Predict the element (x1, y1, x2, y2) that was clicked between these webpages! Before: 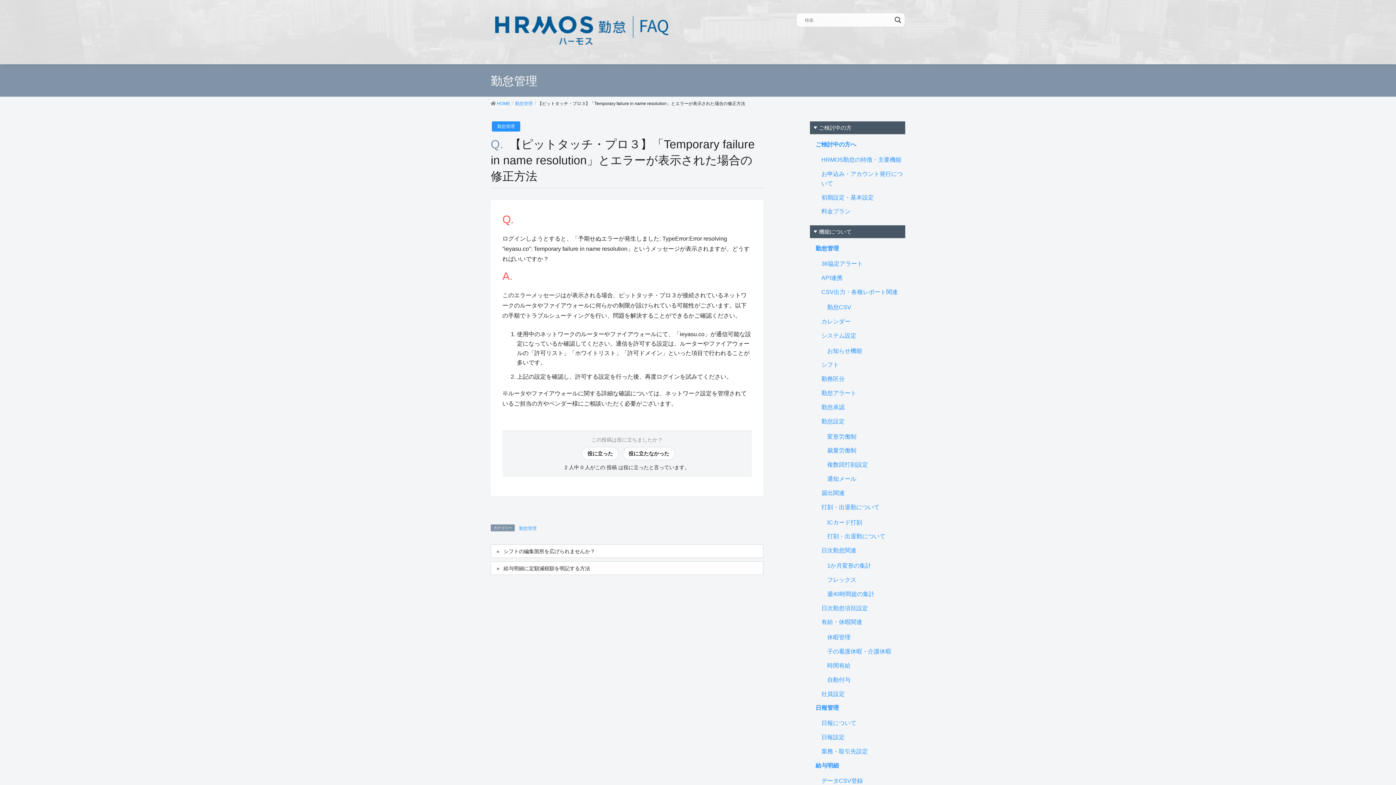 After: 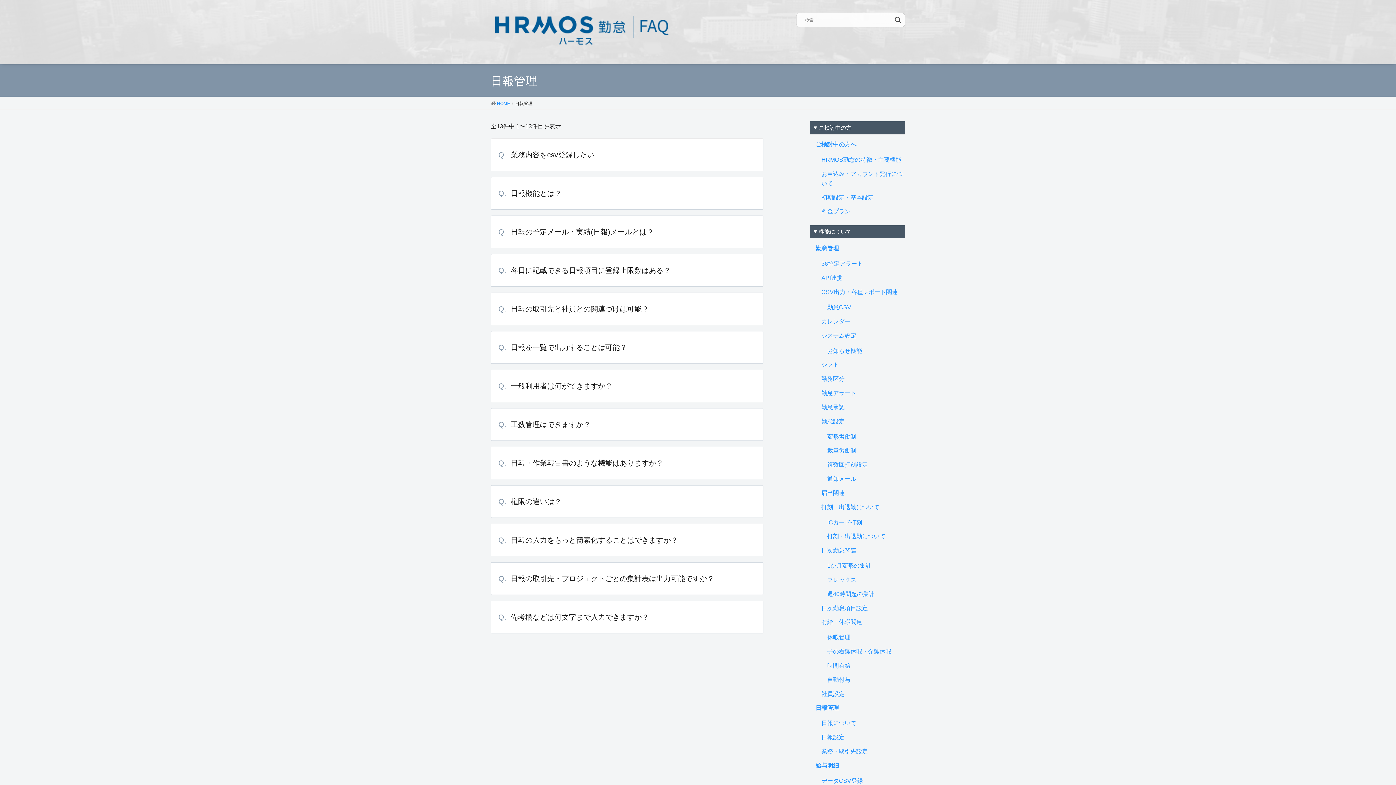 Action: label: 日報管理 bbox: (815, 705, 839, 711)